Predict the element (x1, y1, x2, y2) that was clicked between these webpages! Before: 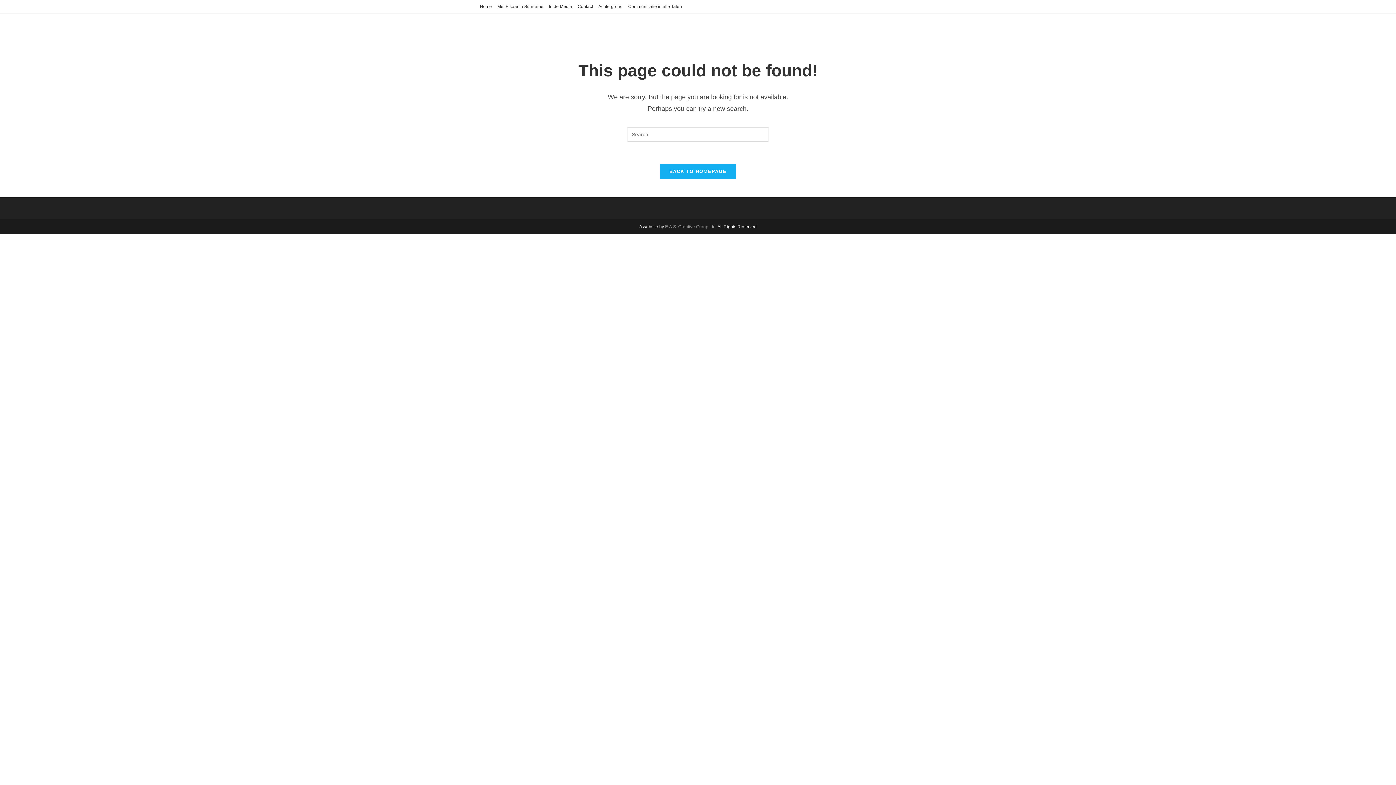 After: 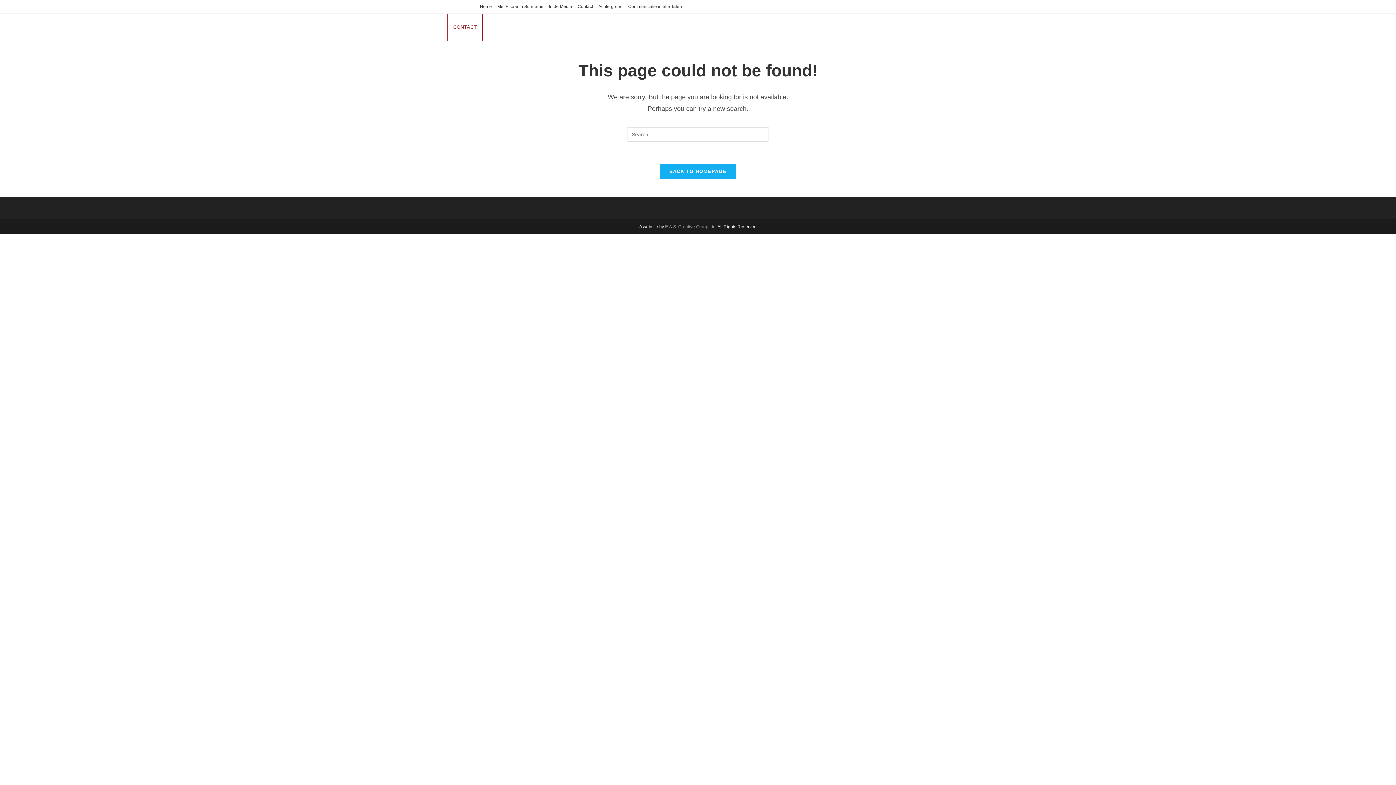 Action: label: CONTACT bbox: (447, 13, 482, 40)